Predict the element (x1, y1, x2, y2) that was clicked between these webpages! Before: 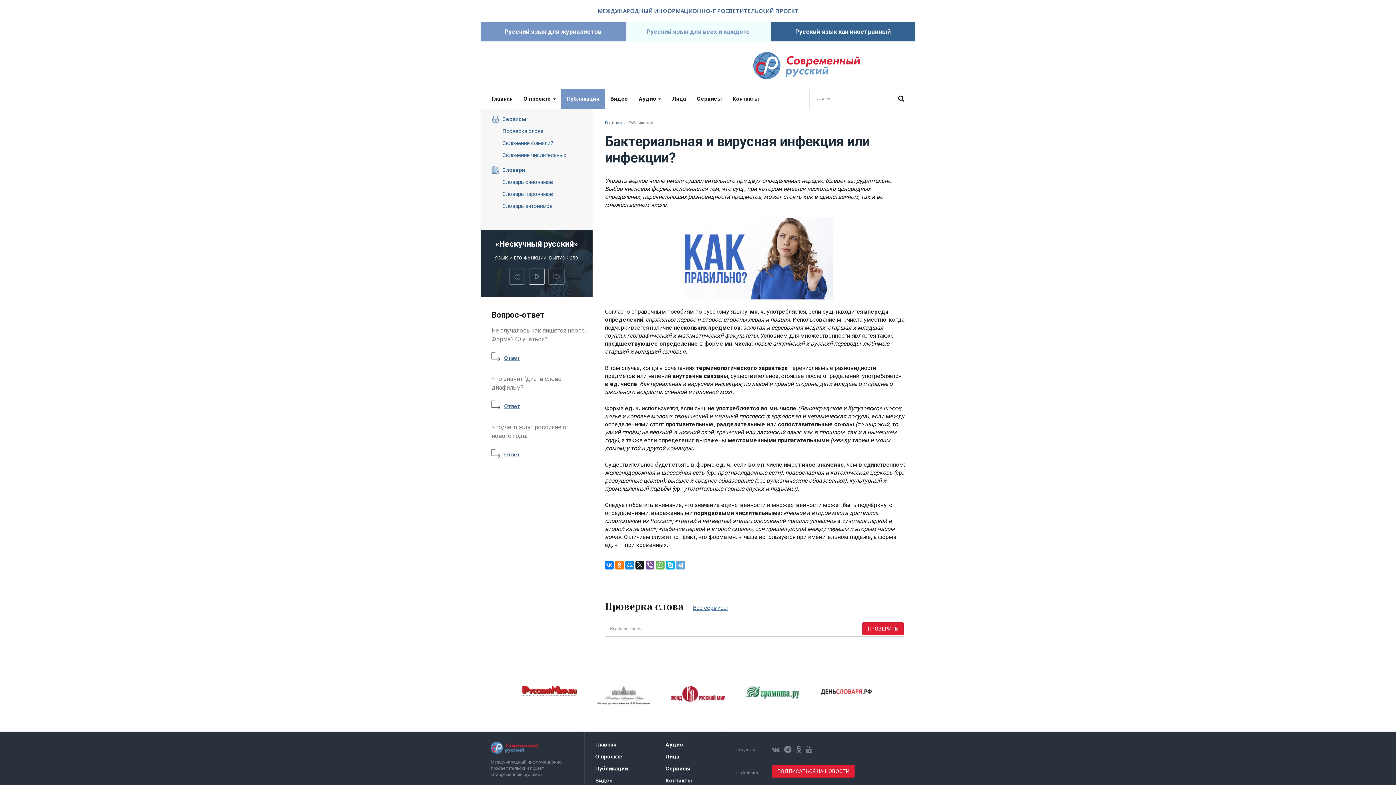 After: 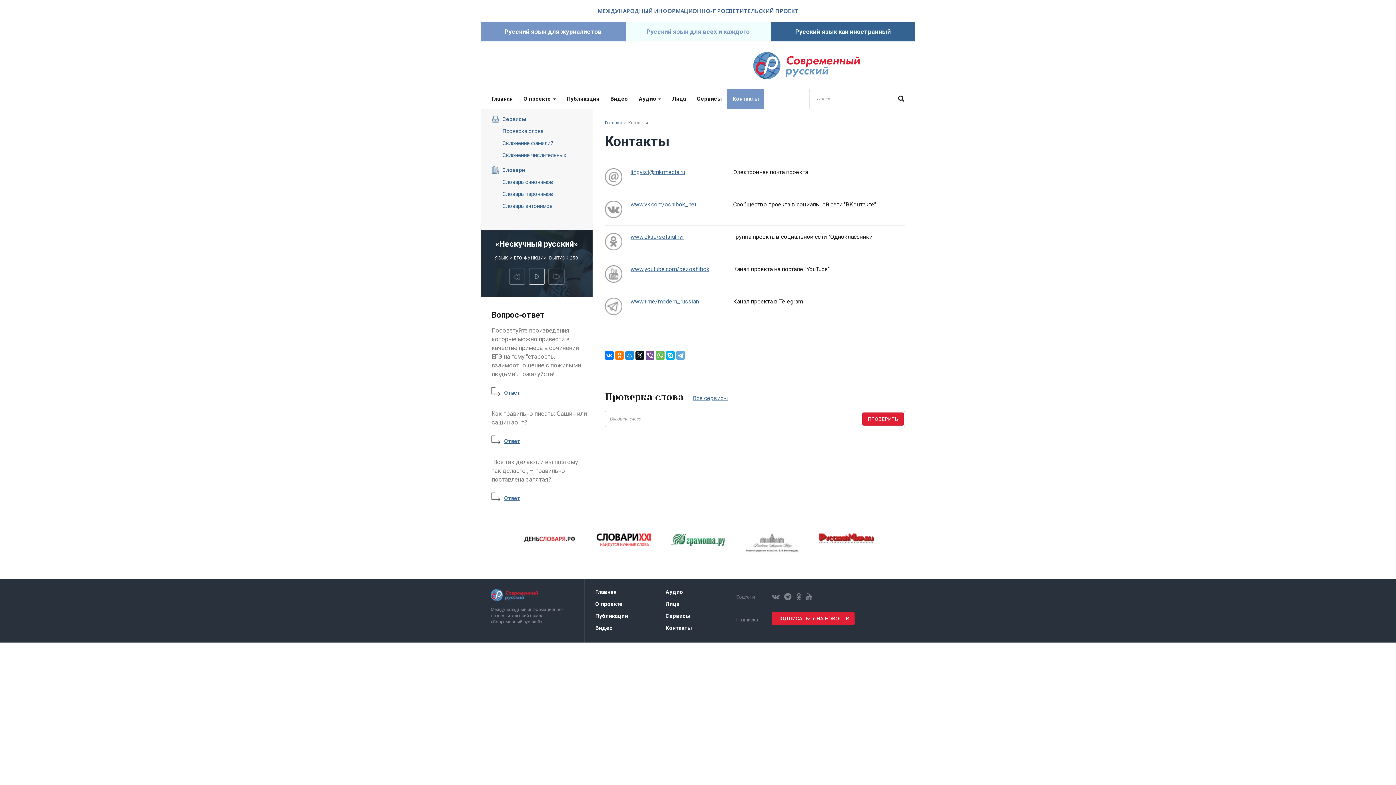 Action: bbox: (665, 777, 691, 784) label: Контакты